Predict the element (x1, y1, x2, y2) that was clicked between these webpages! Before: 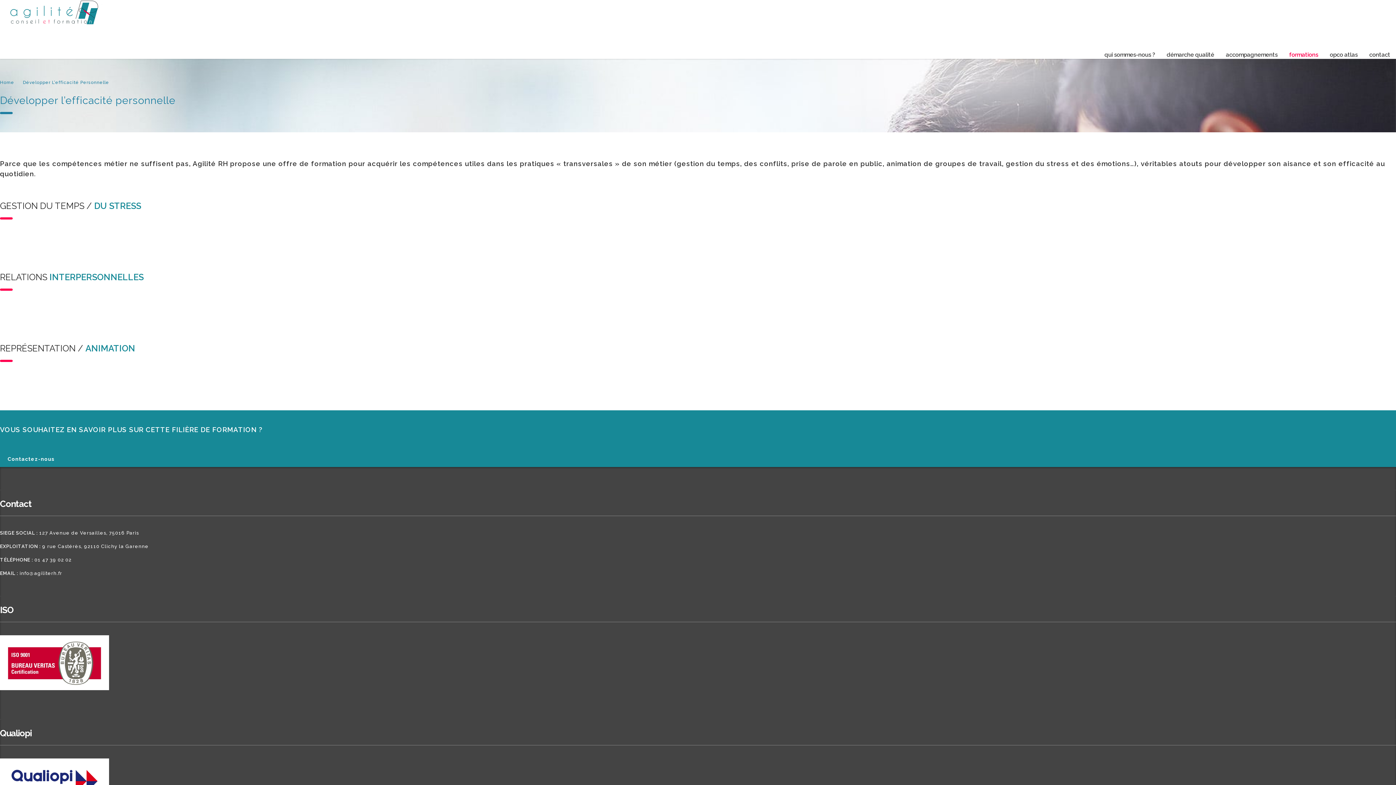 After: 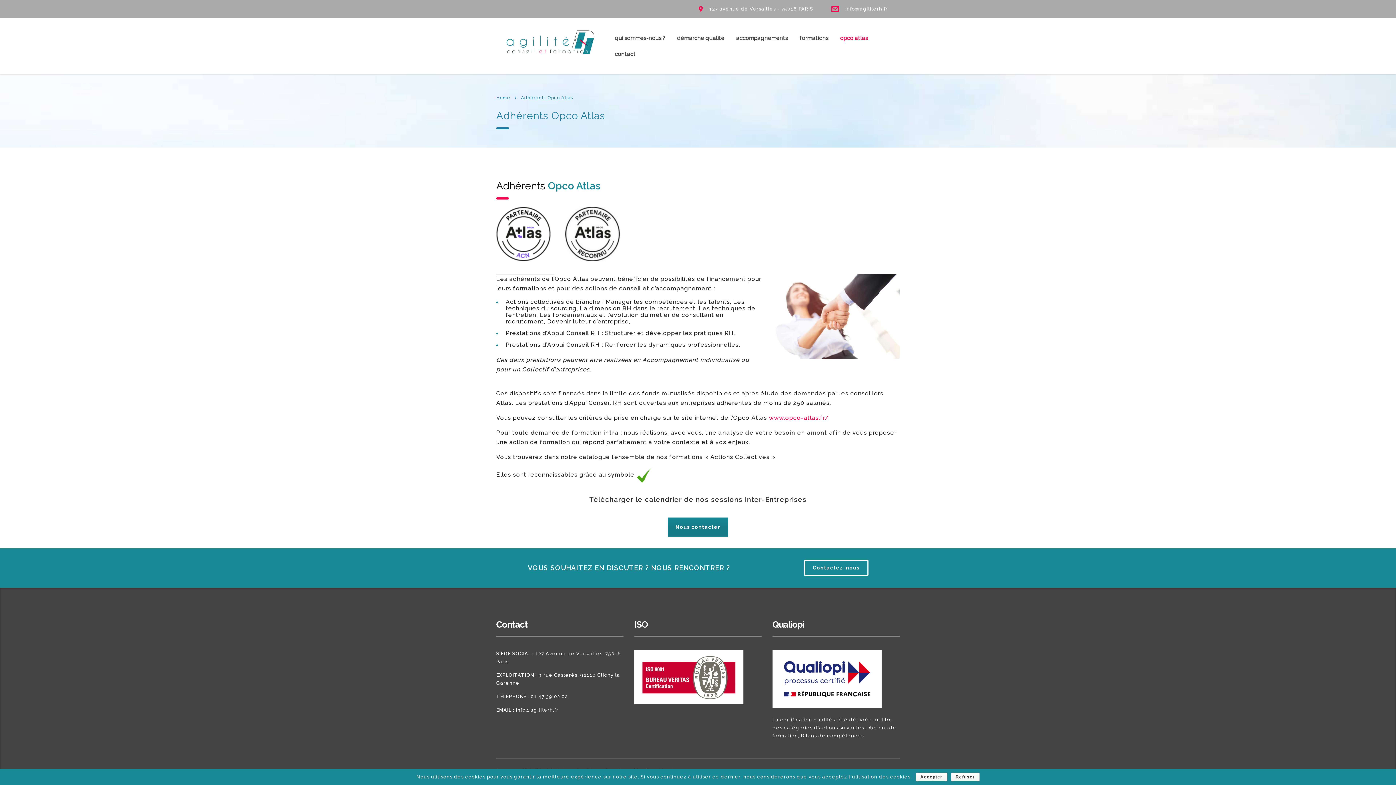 Action: label: opco atlas bbox: (1324, 47, 1363, 63)